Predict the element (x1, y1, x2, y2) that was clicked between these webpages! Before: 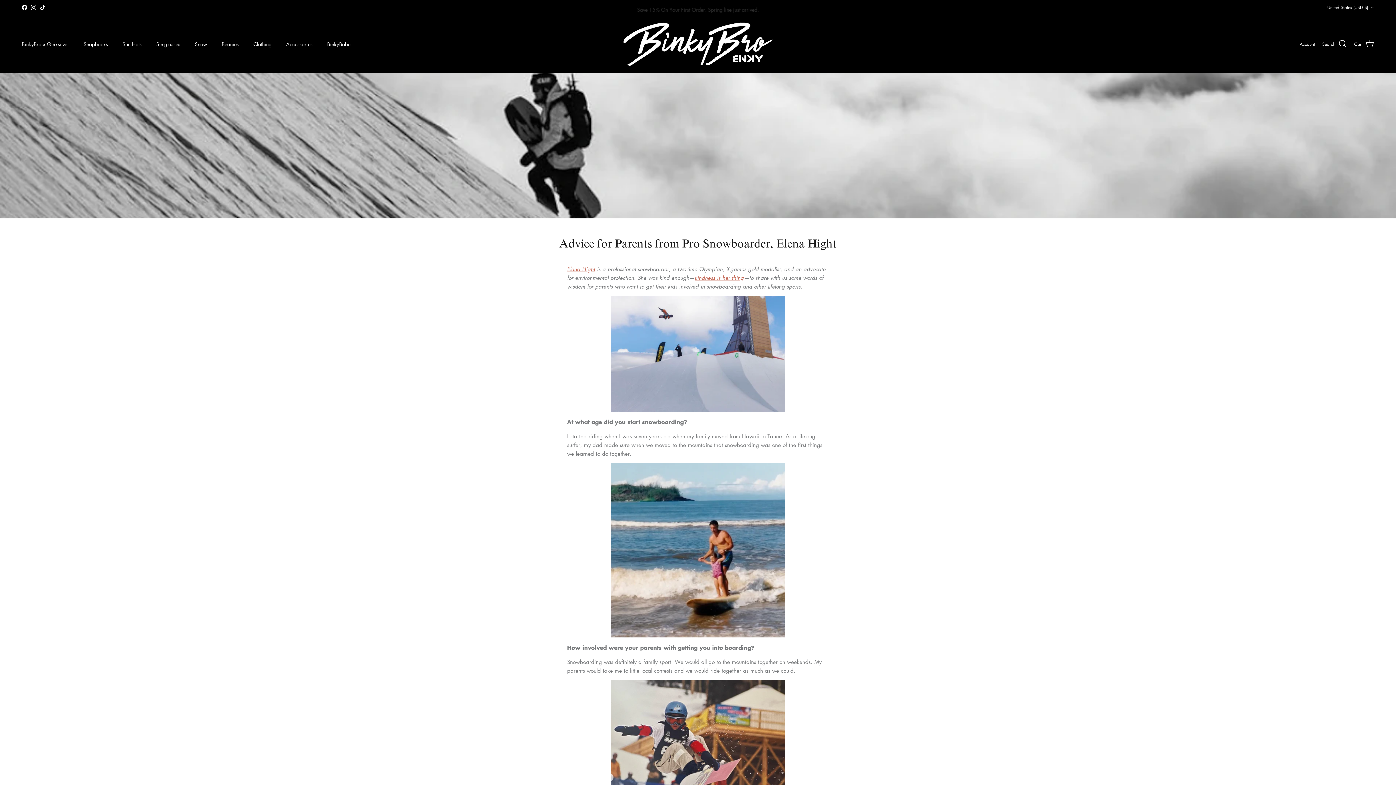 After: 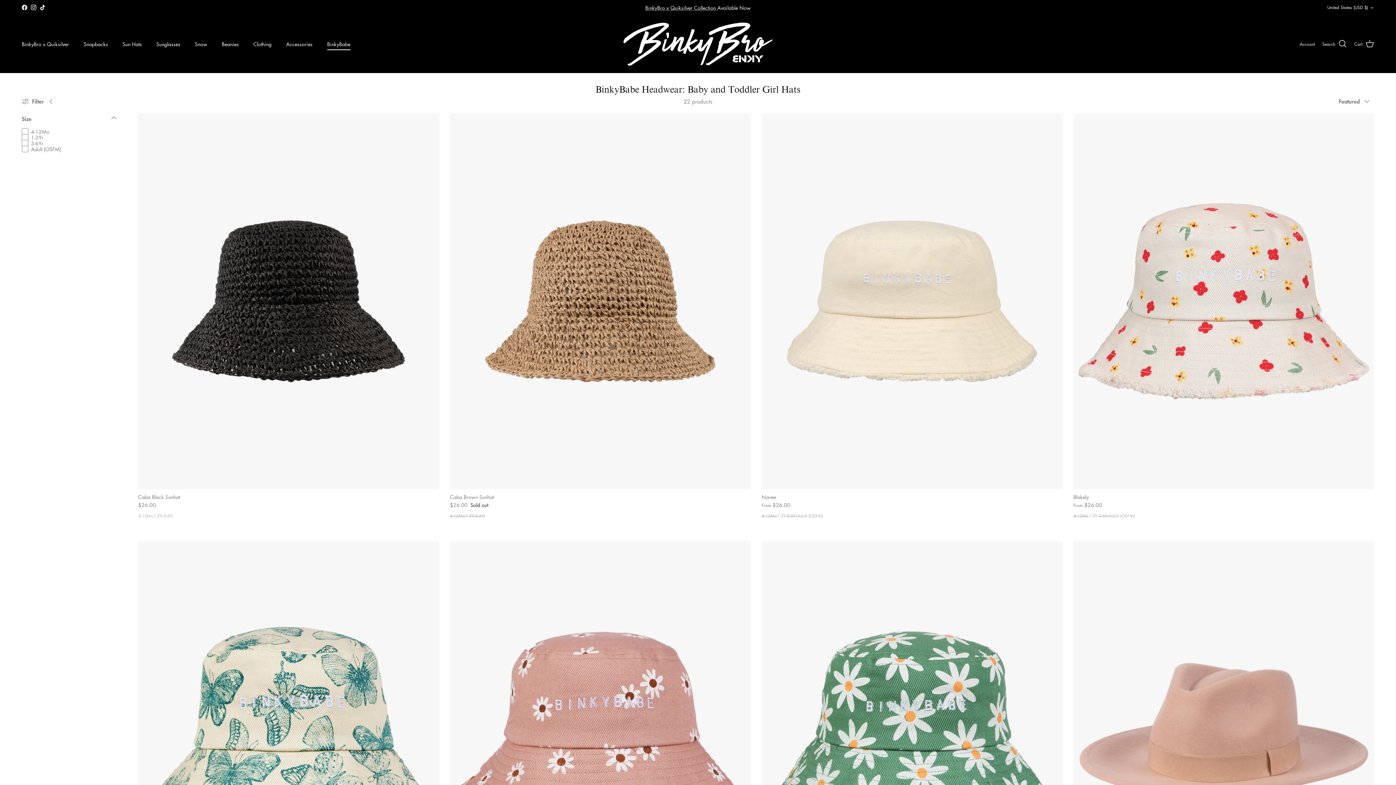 Action: bbox: (320, 32, 357, 55) label: BinkyBabe